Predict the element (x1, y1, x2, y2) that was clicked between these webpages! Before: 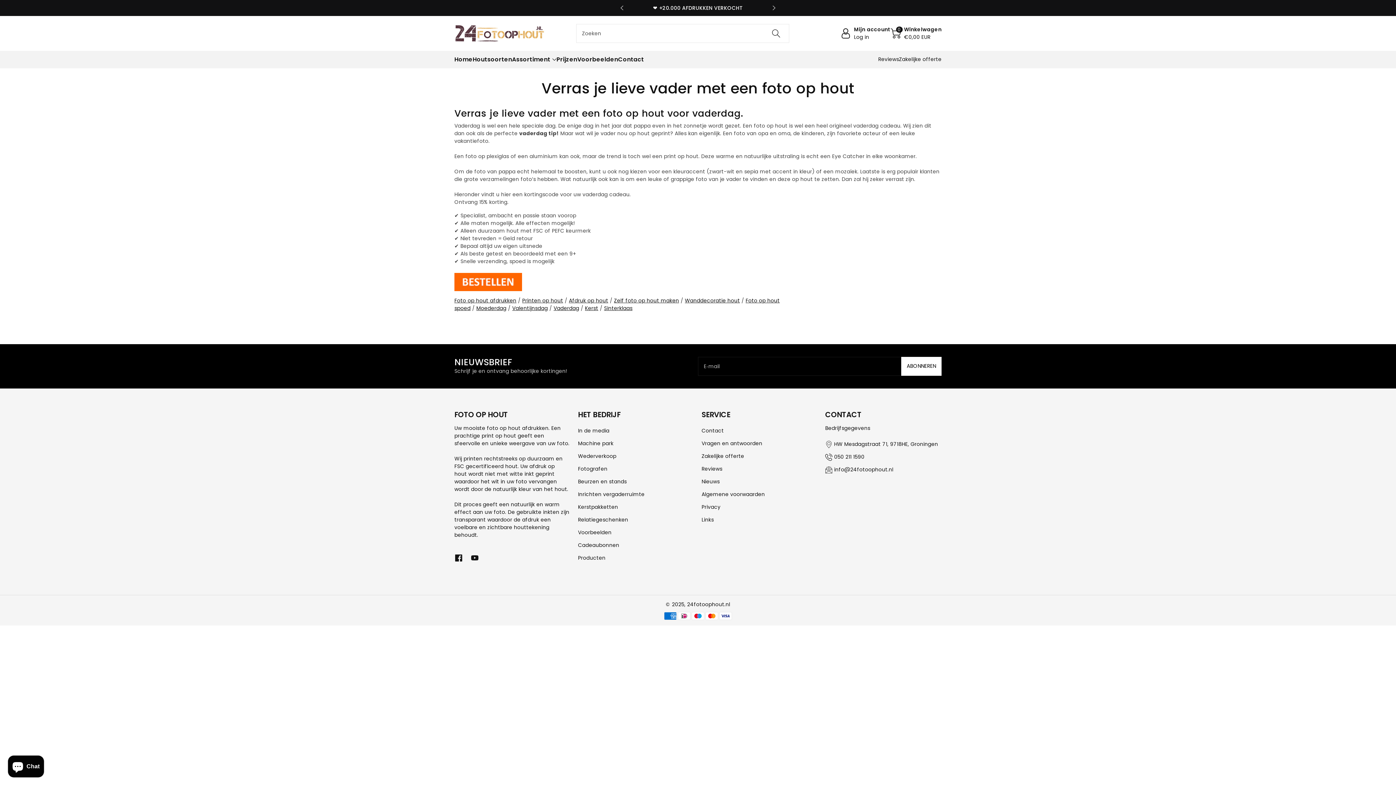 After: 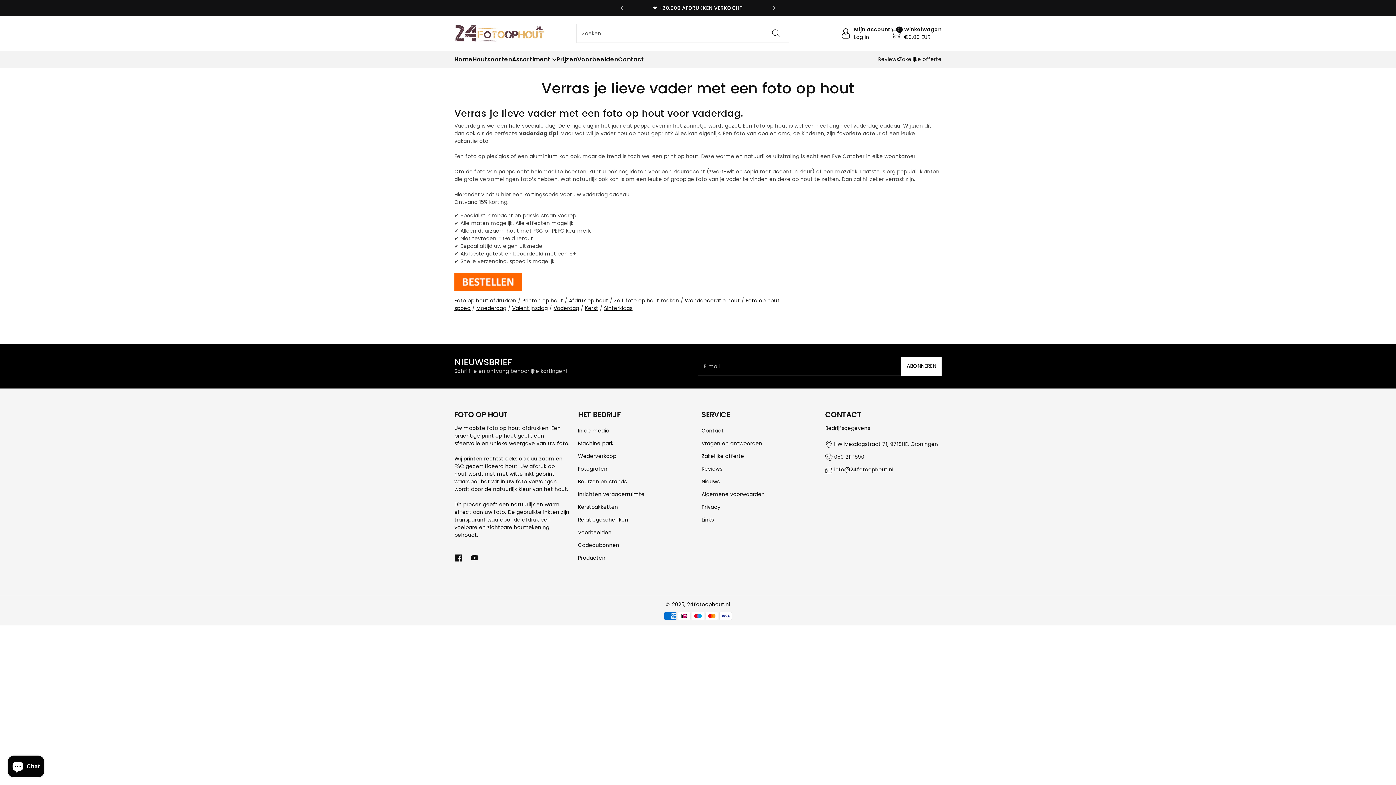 Action: bbox: (701, 410, 730, 419) label: SERVICE